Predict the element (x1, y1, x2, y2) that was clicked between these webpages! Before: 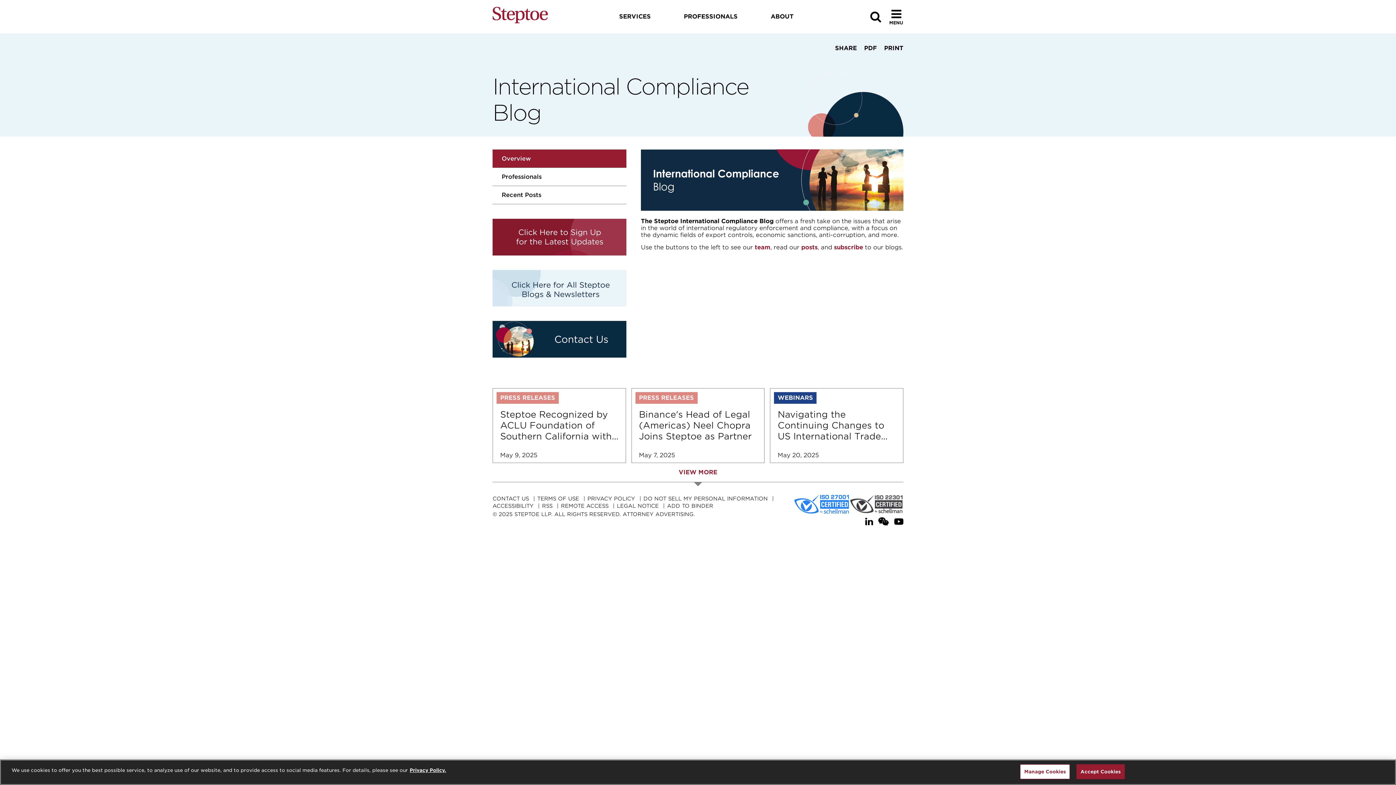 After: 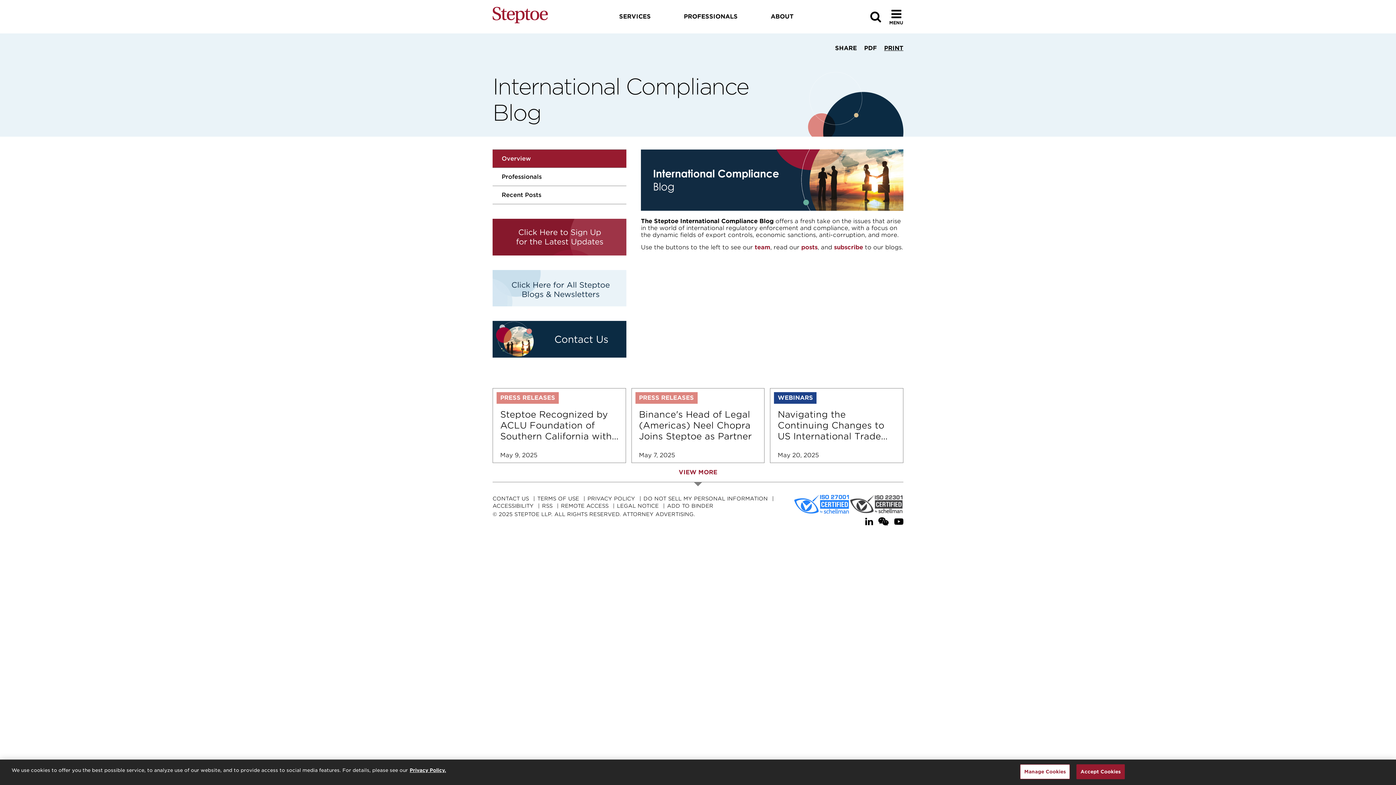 Action: bbox: (884, 44, 903, 52) label: PRINT